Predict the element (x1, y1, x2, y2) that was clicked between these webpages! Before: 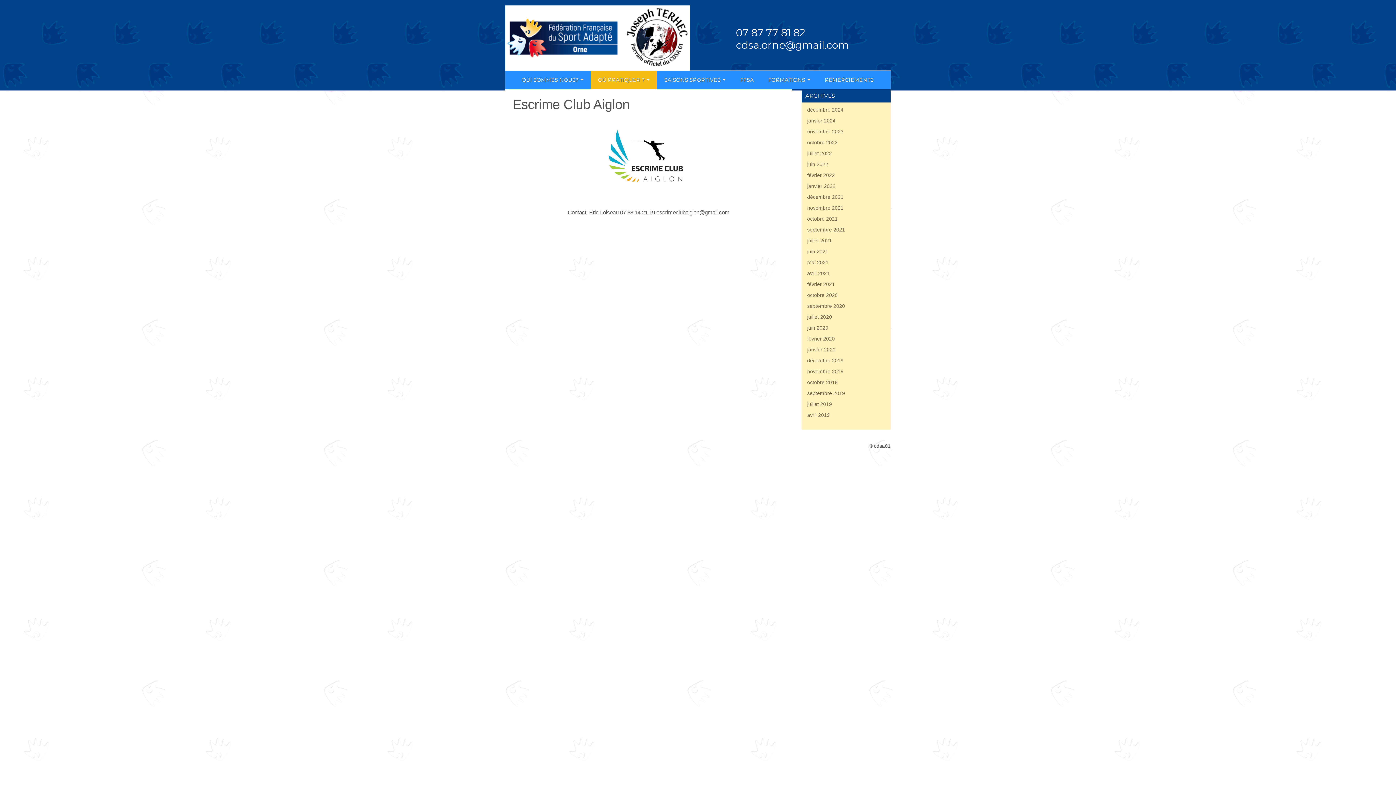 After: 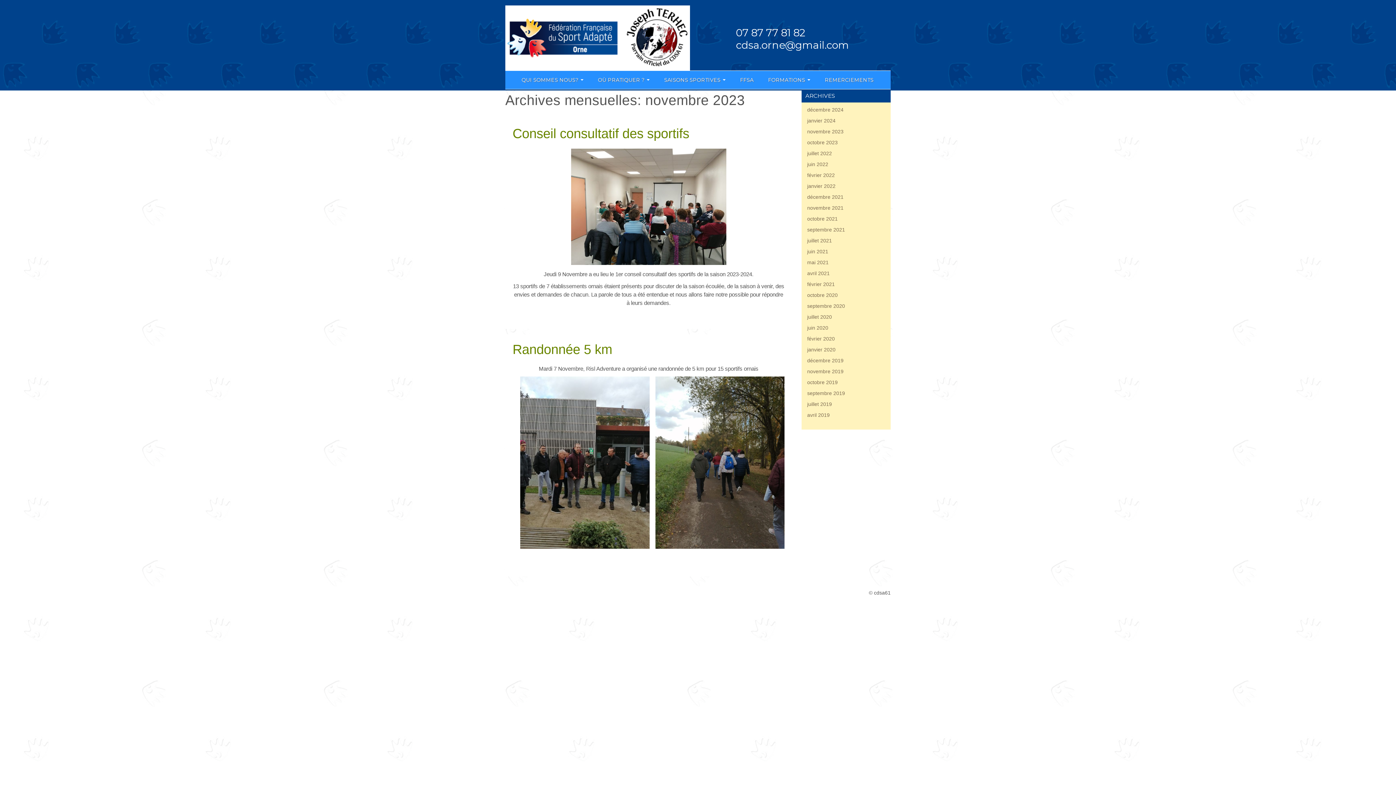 Action: bbox: (807, 128, 843, 134) label: novembre 2023